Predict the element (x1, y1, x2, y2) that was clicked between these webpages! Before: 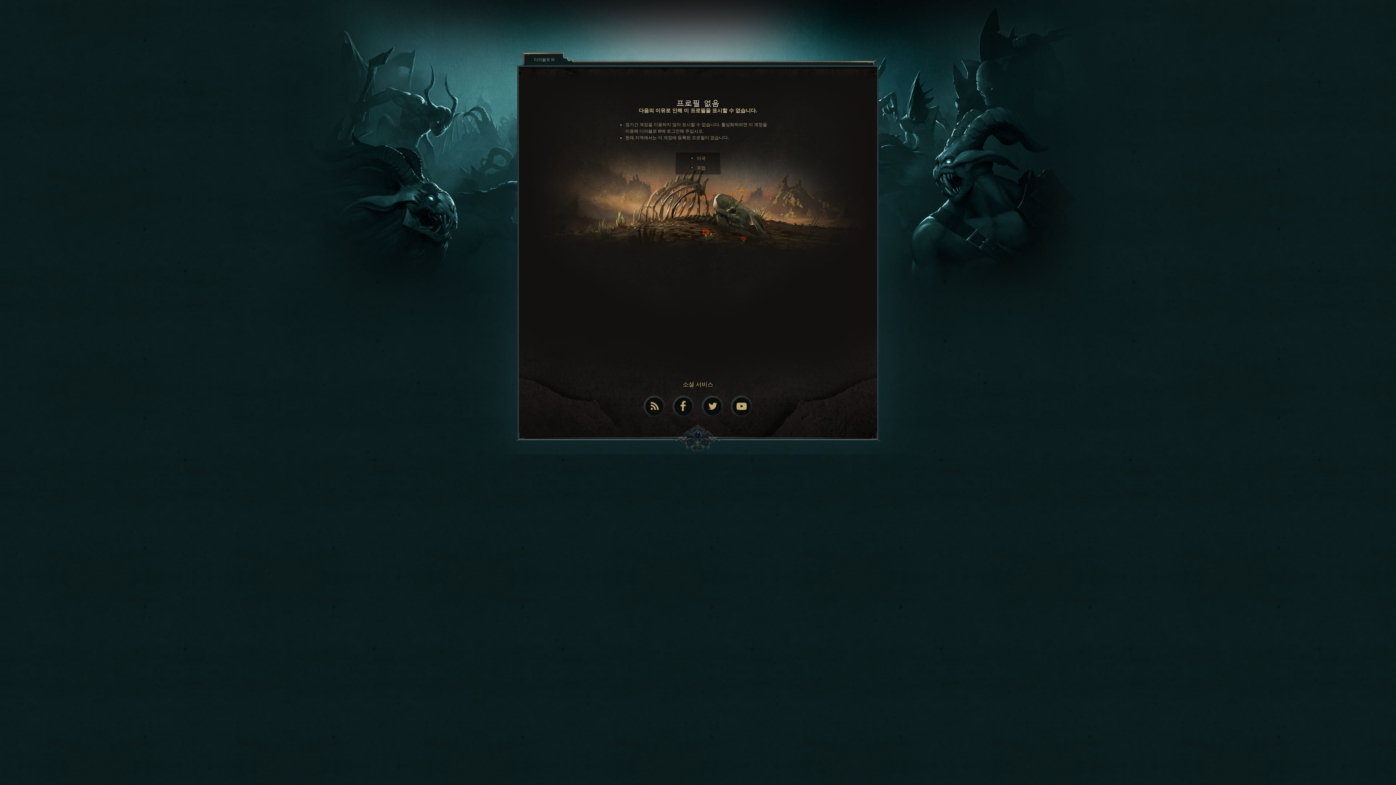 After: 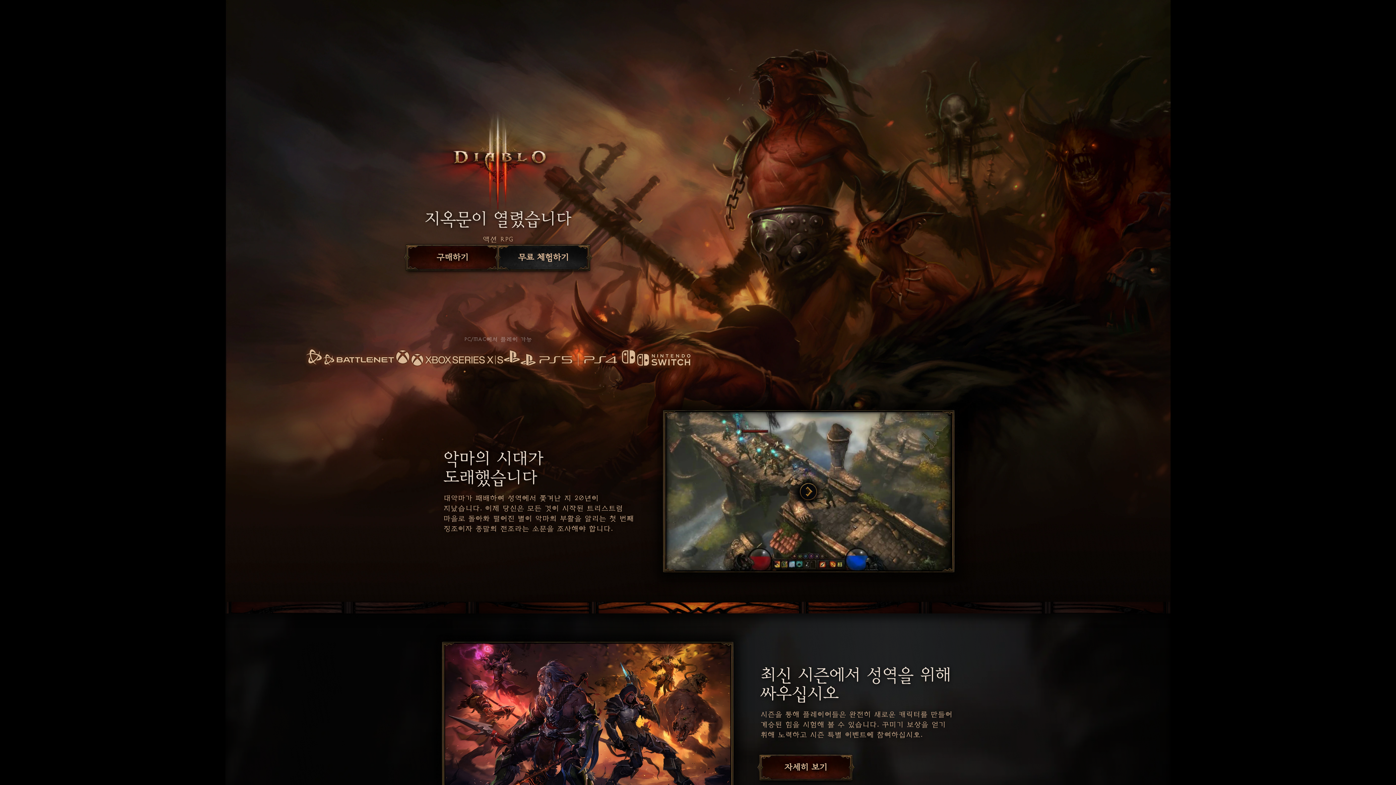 Action: bbox: (534, 56, 554, 62) label: 디아블로 III